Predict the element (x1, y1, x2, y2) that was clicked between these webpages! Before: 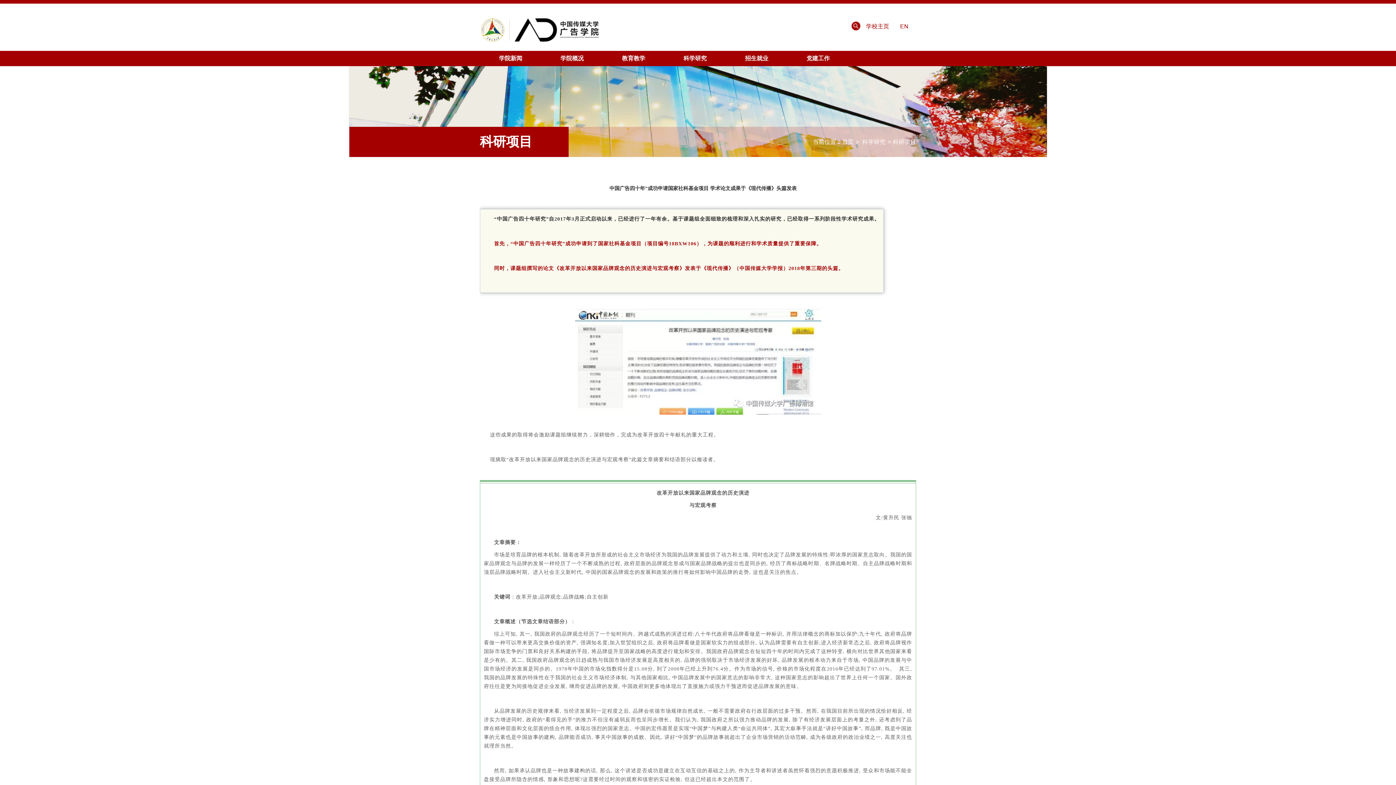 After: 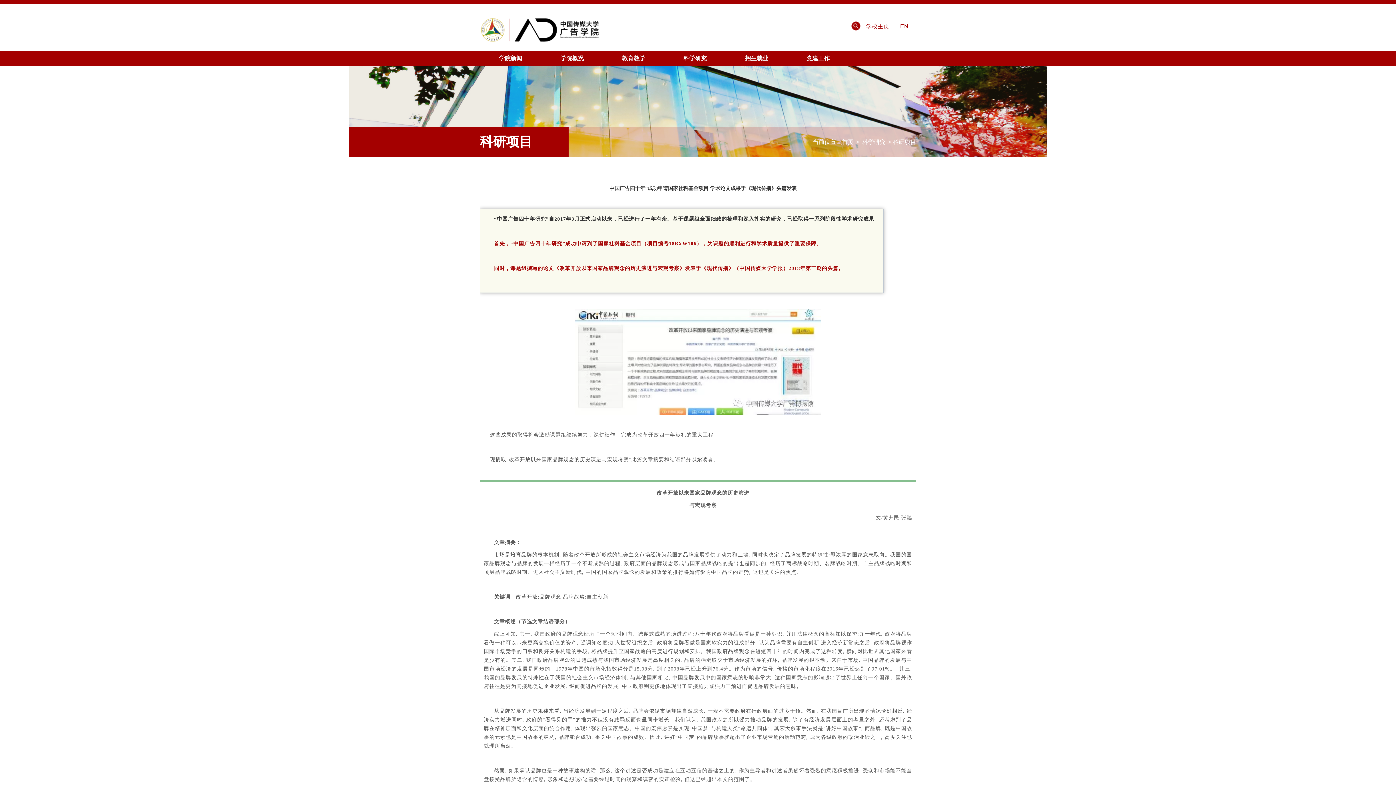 Action: label: 科研项目 bbox: (893, 138, 916, 145)